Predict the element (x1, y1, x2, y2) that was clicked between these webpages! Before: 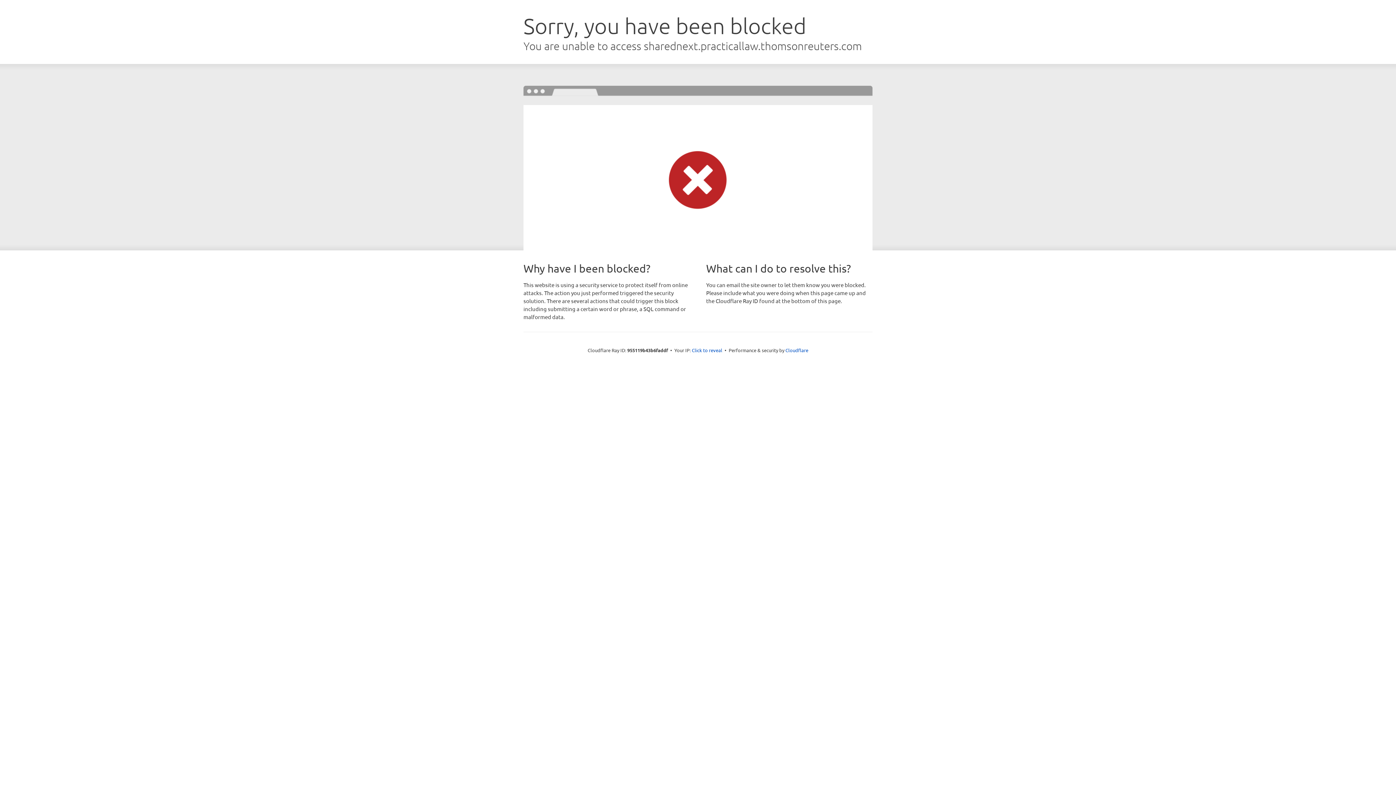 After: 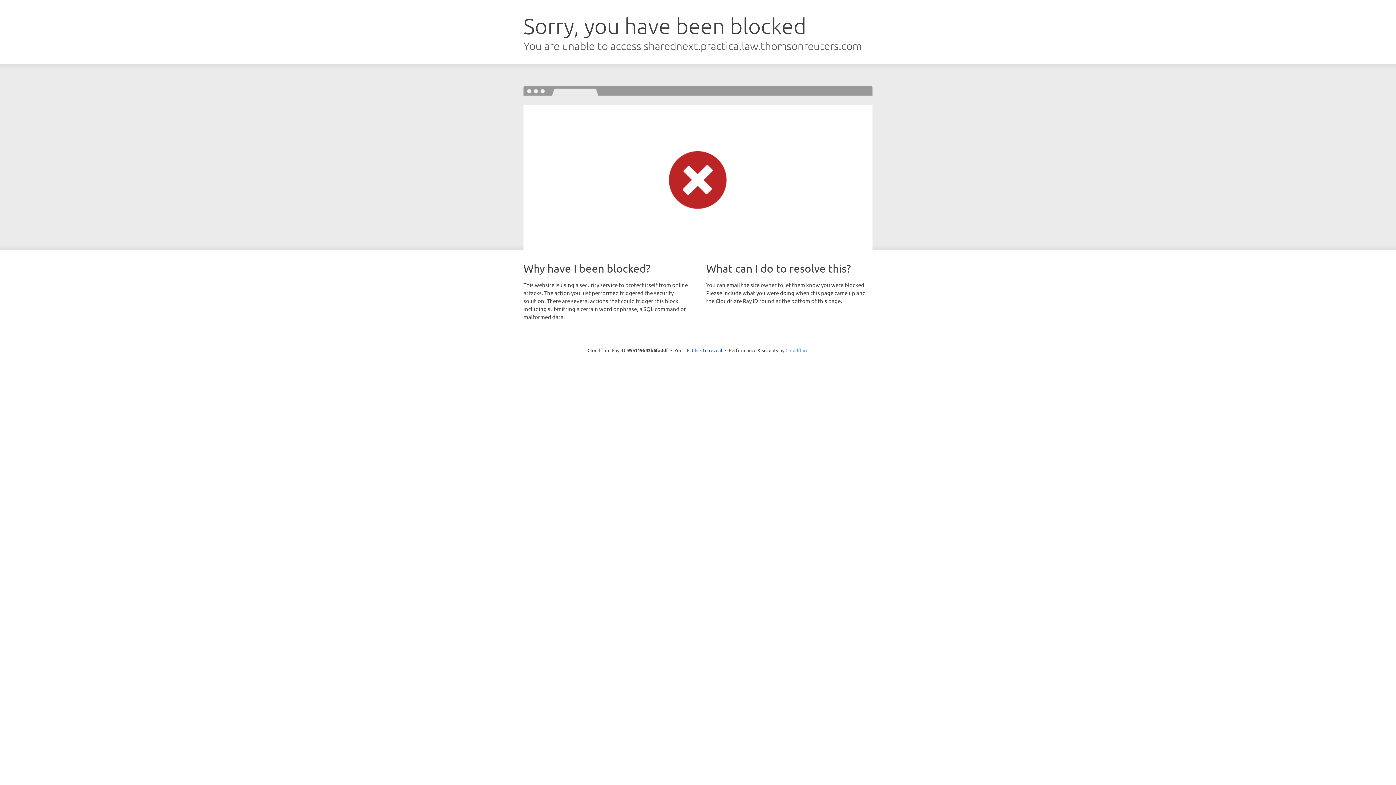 Action: bbox: (785, 347, 808, 353) label: Cloudflare